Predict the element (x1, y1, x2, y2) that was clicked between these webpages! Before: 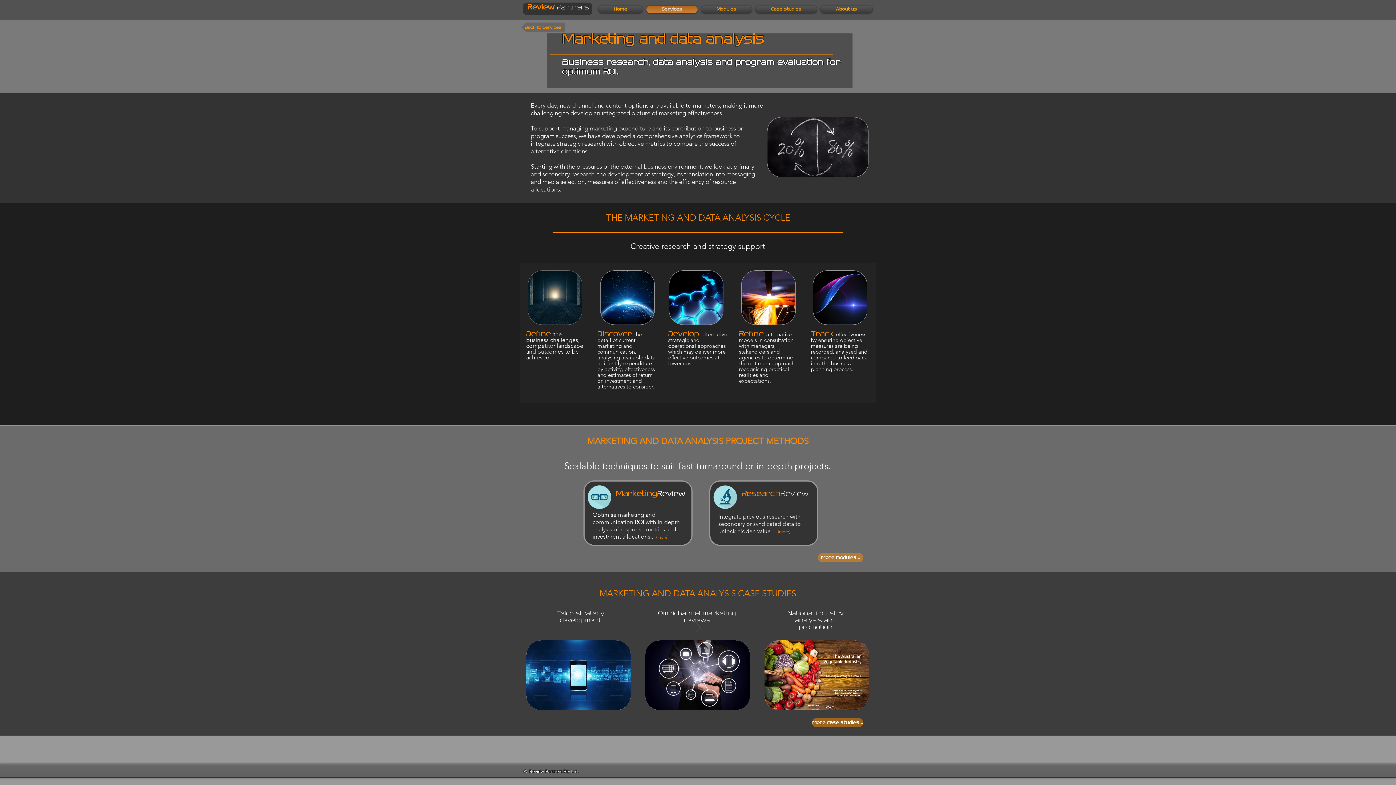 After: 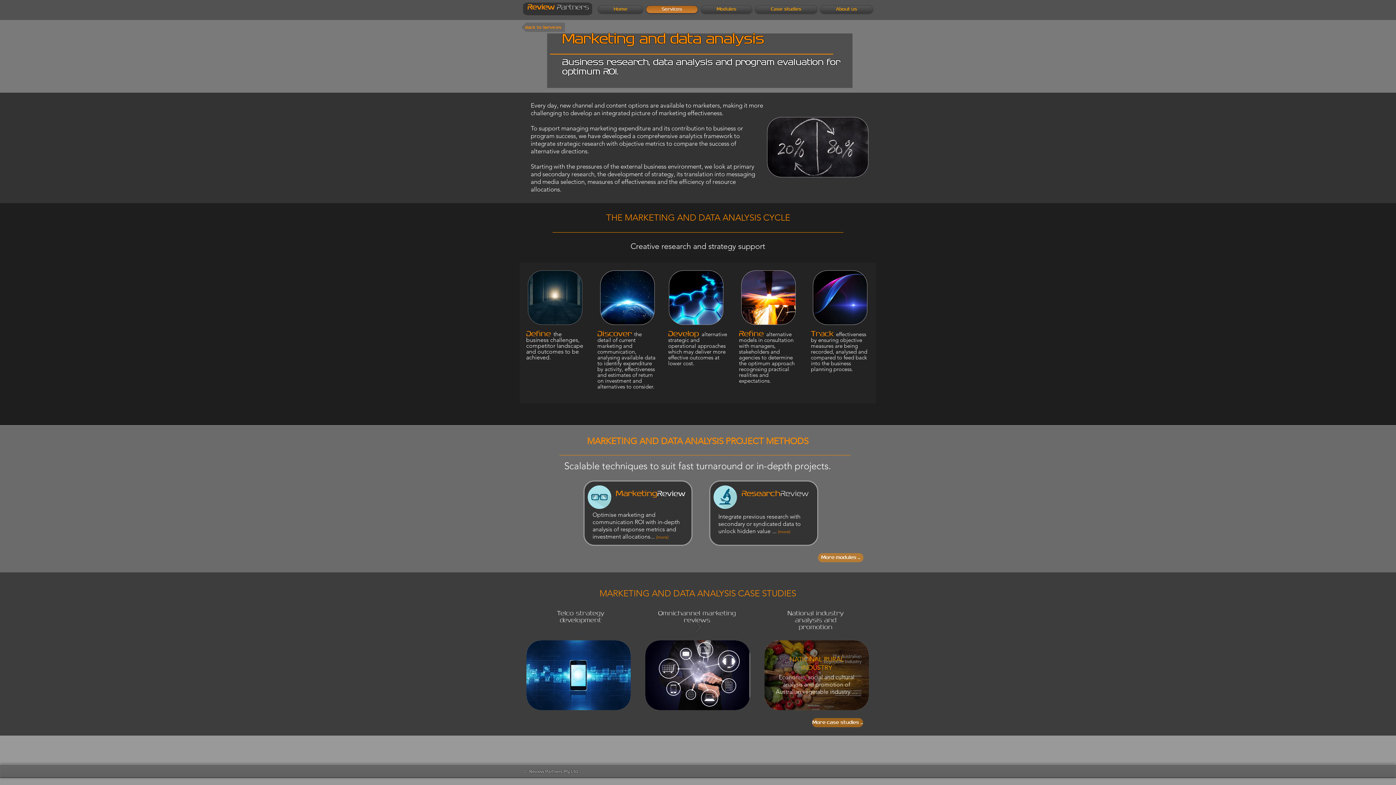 Action: bbox: (764, 640, 869, 710) label: NATIONAL RURAL INDUSTRY

Economic, social and cultural analysis and promotion of Australian vegetable industry …